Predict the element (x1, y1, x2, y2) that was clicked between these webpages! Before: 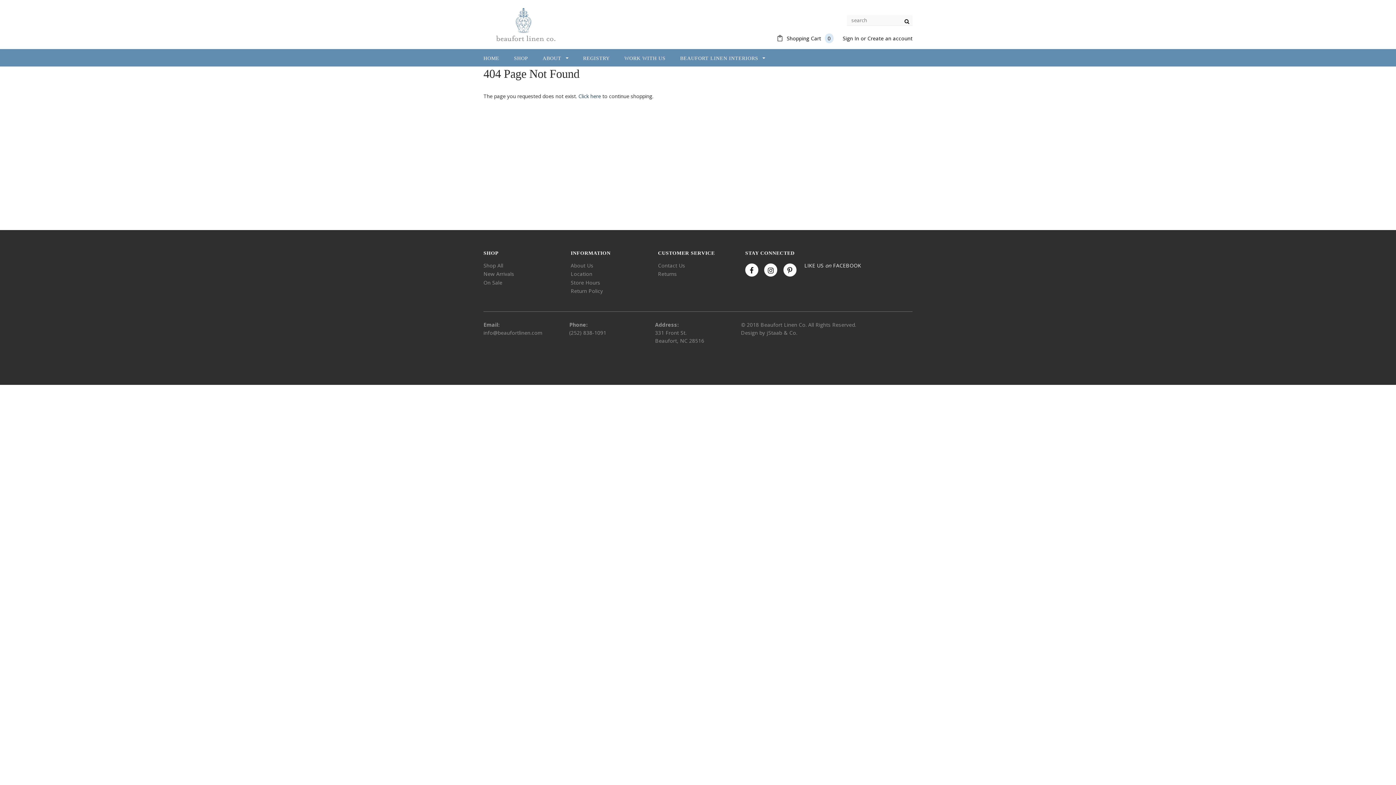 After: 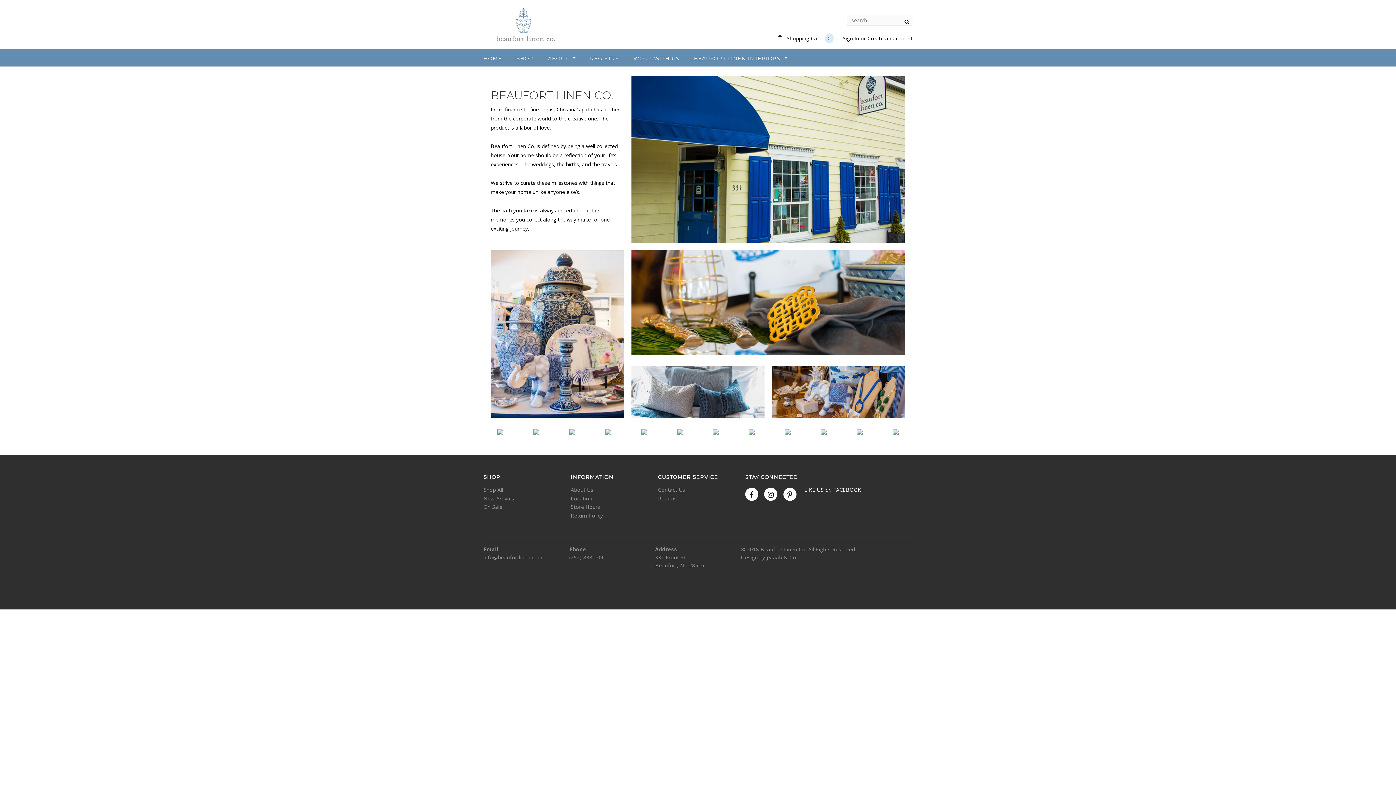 Action: bbox: (542, 54, 568, 62) label: ABOUT 